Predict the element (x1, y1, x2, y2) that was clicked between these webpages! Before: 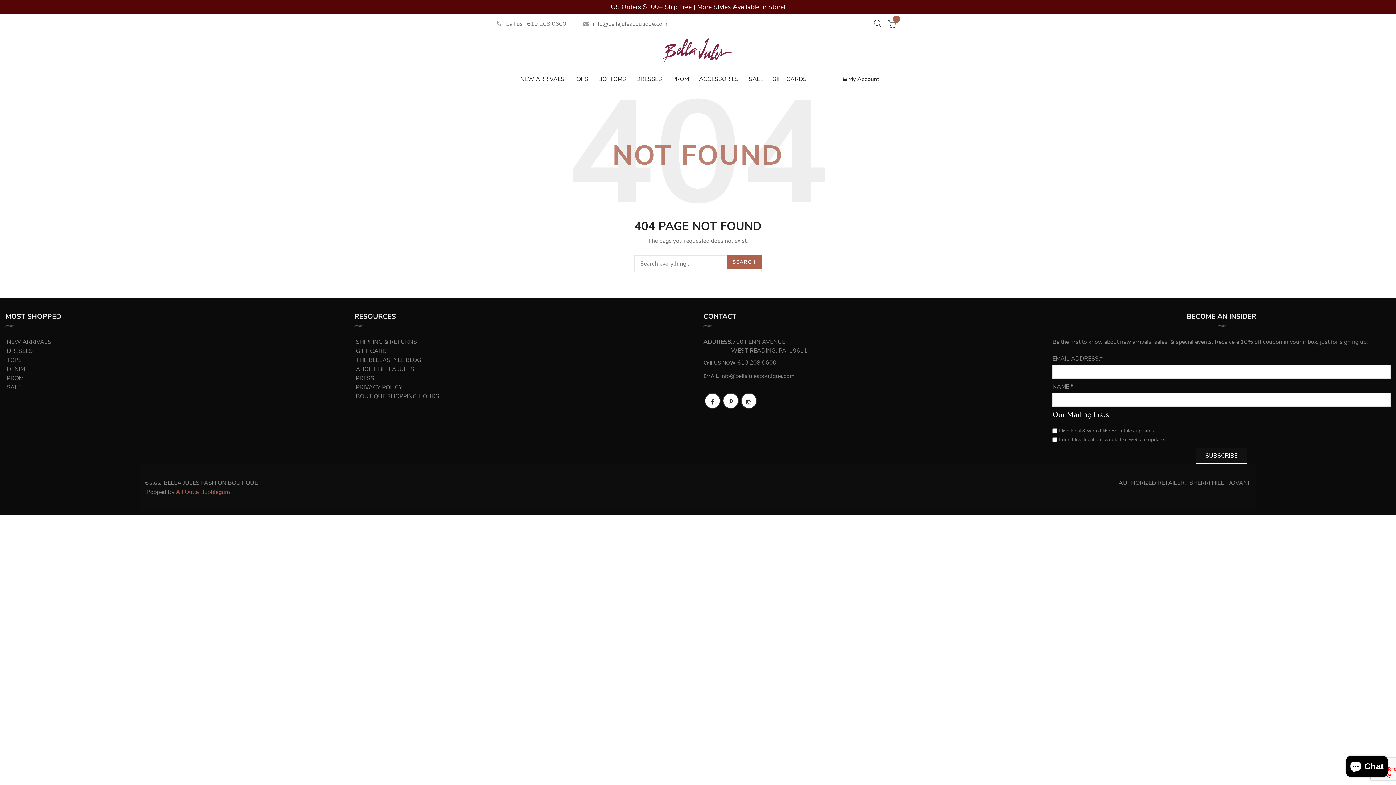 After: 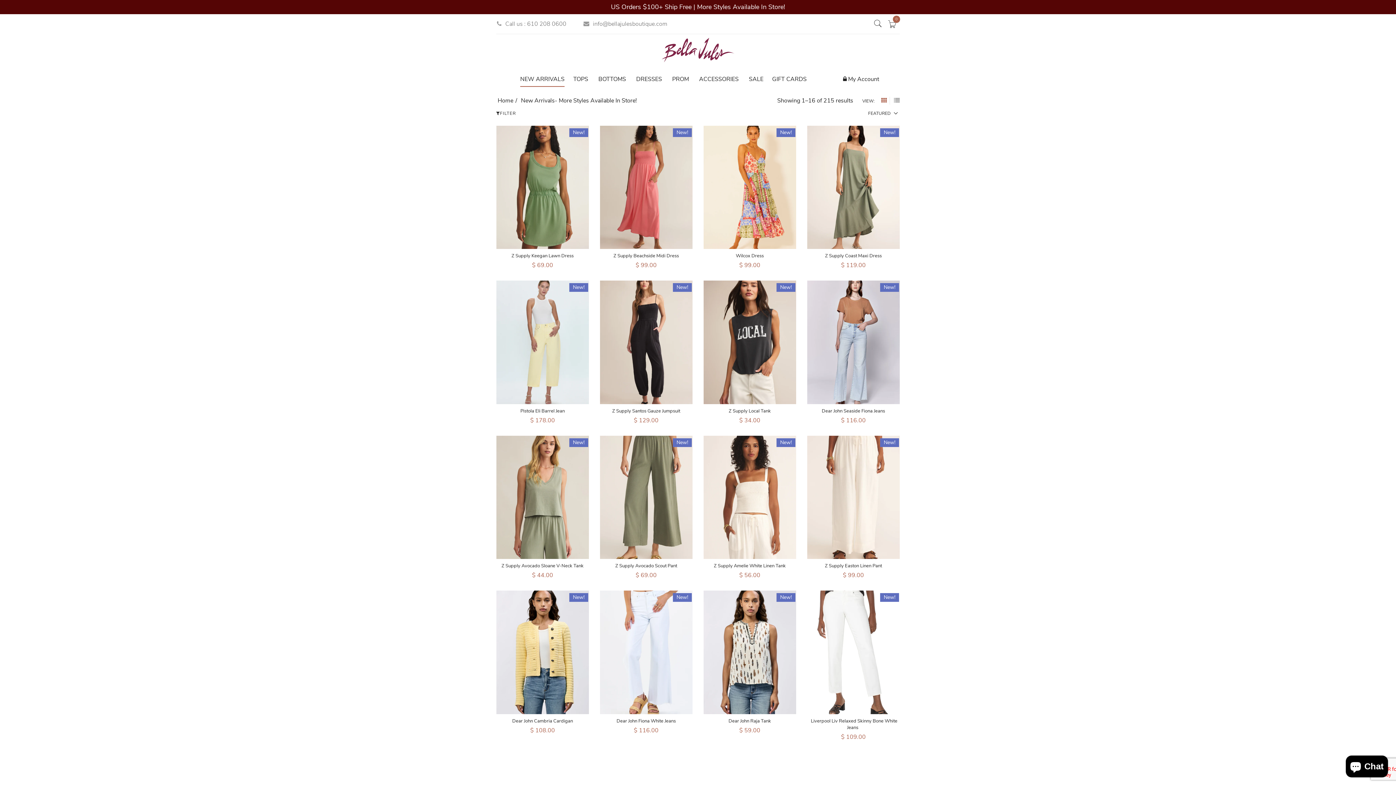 Action: bbox: (519, 71, 565, 87) label: New Arrivals